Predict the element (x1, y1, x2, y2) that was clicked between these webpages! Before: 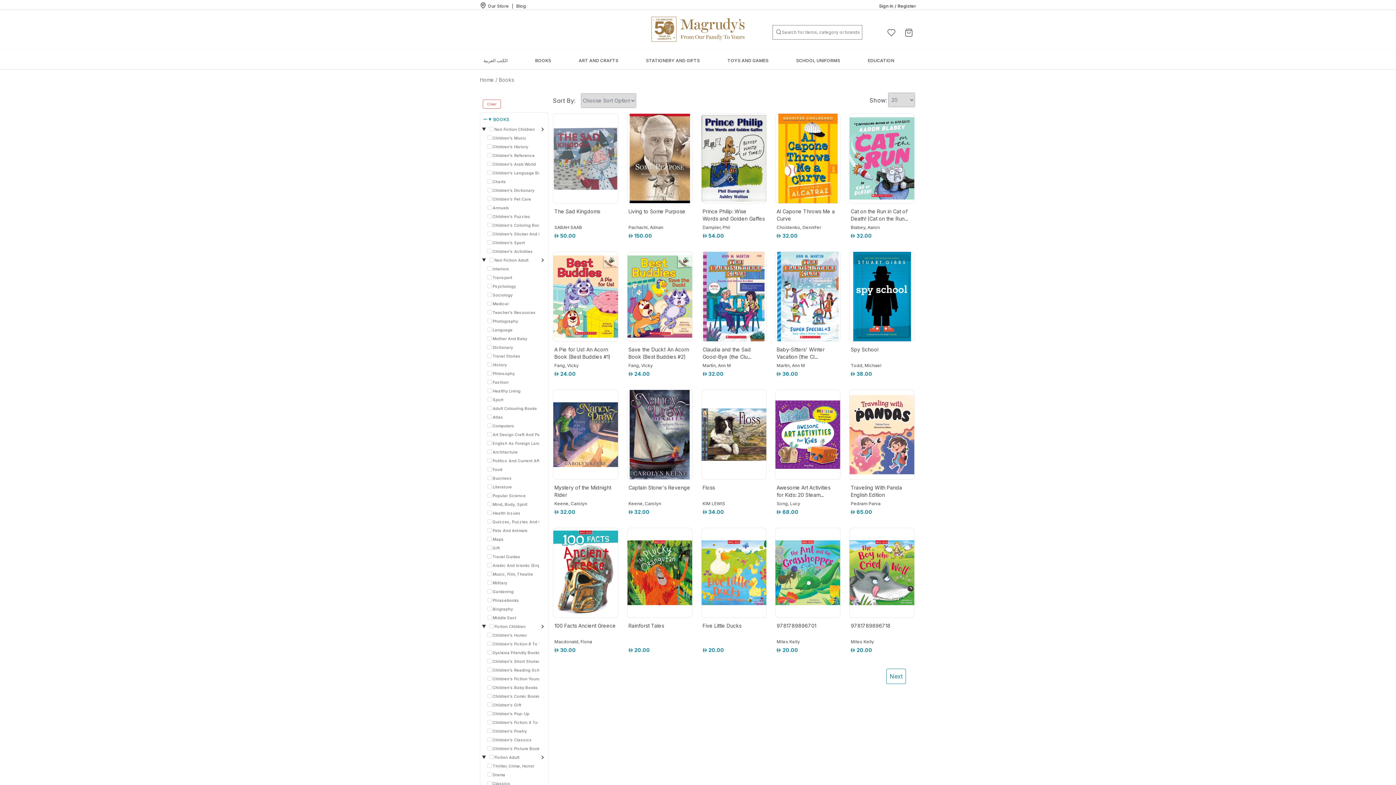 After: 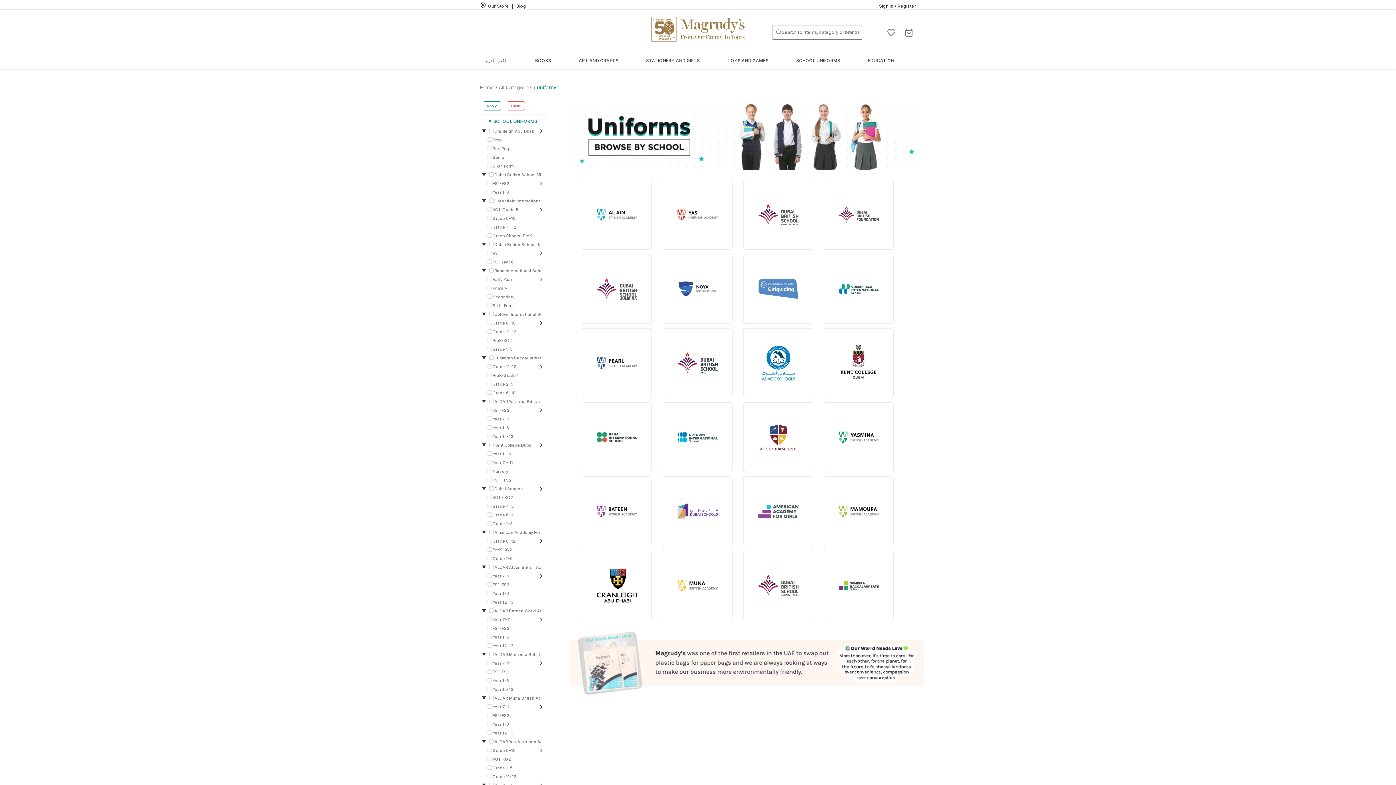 Action: label: SCHOOL UNIFORMS bbox: (796, 57, 840, 63)